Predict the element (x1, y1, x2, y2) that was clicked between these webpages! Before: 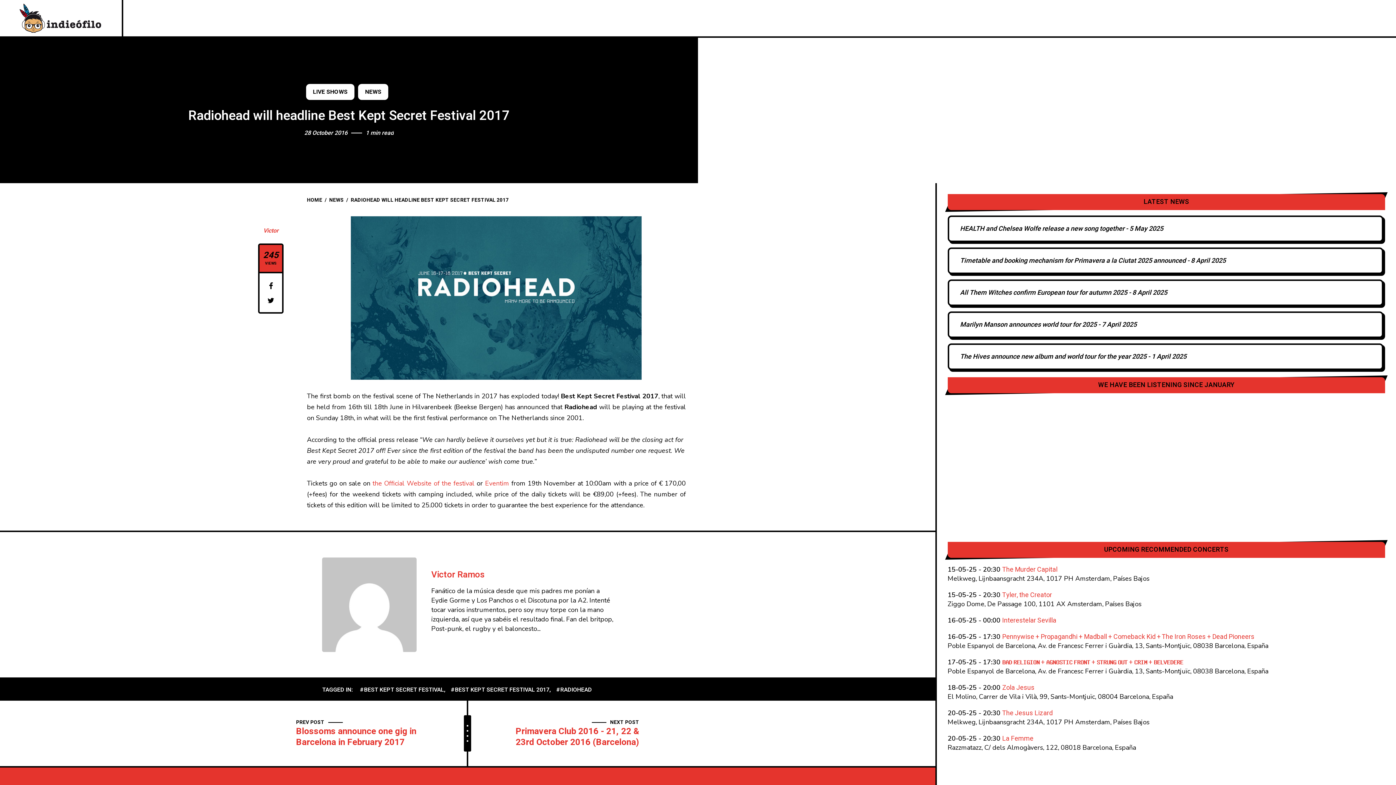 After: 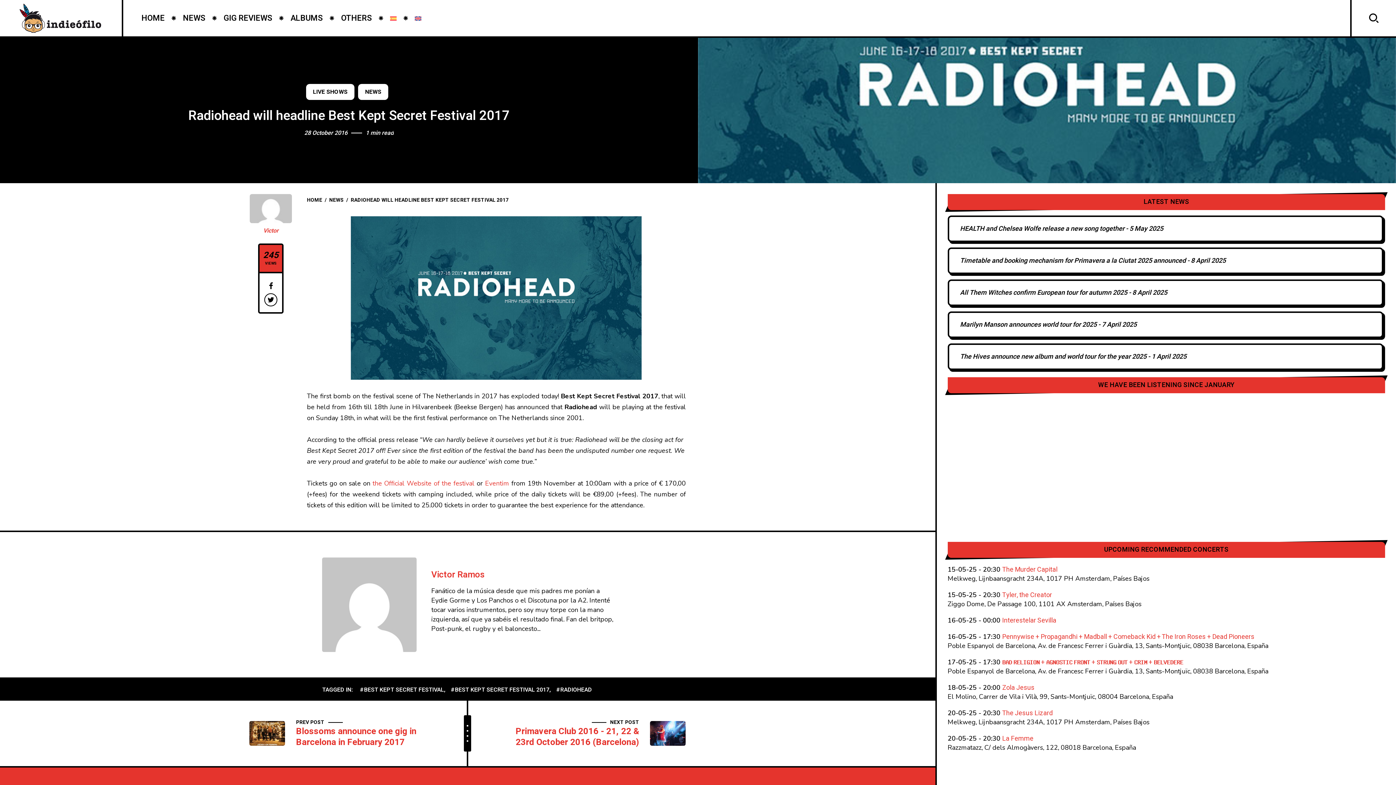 Action: bbox: (265, 295, 276, 306)